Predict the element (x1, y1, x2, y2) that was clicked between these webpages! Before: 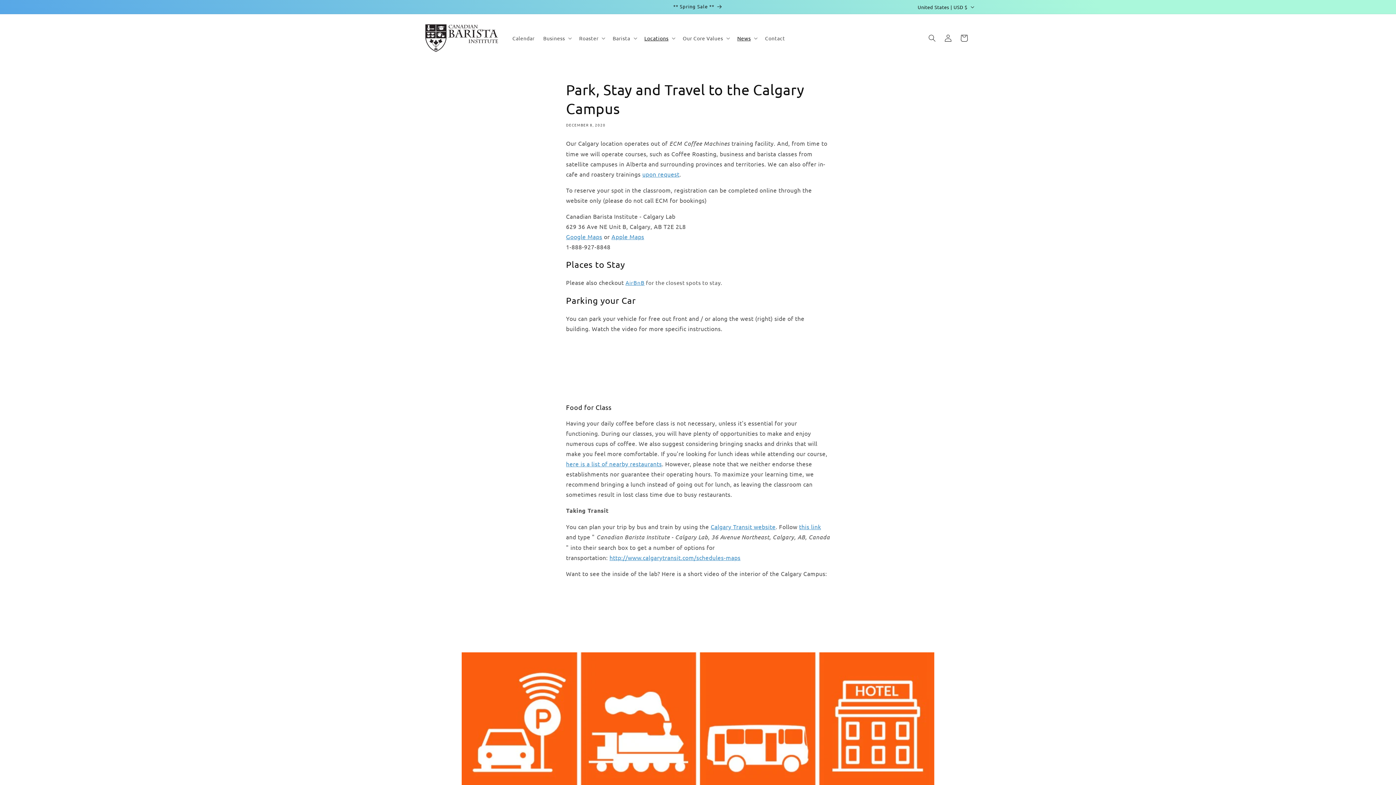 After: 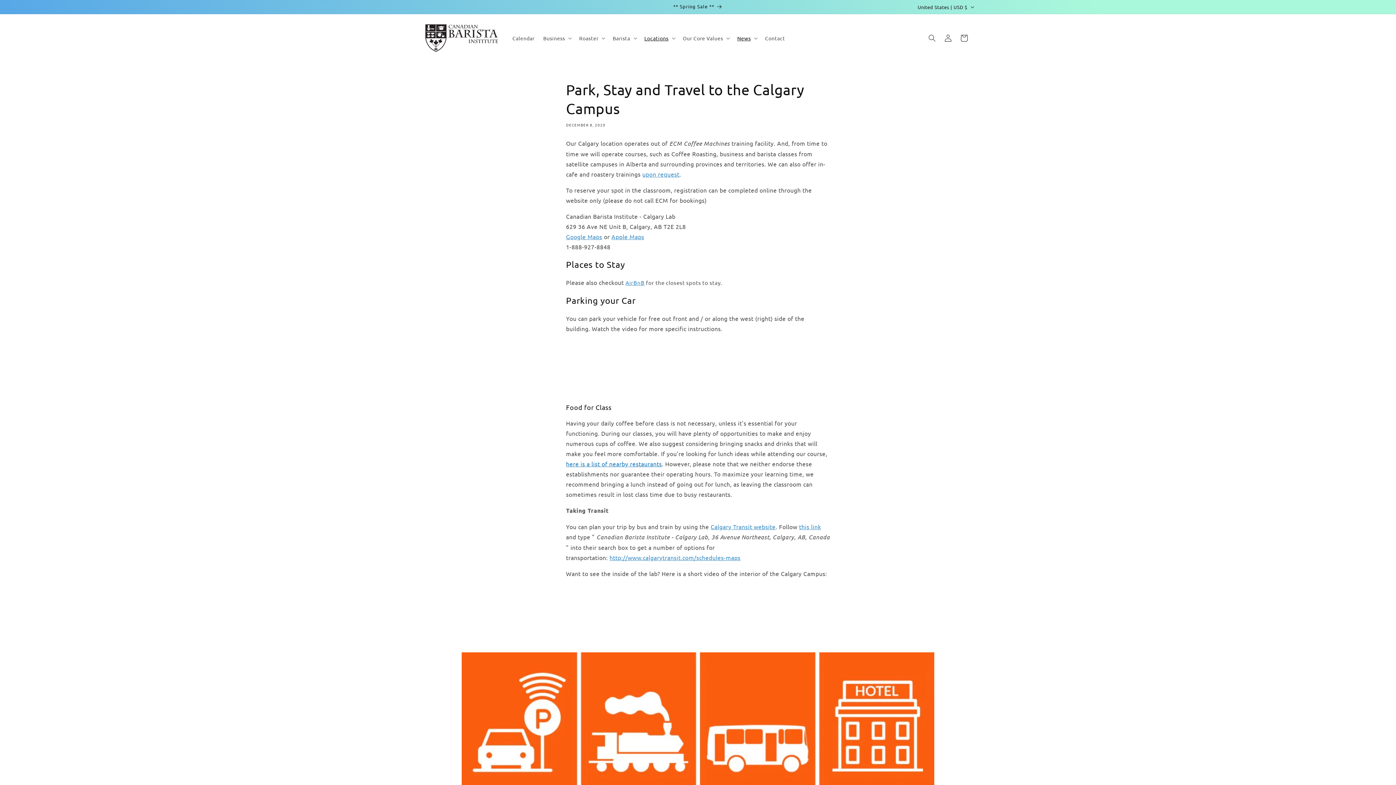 Action: label: here is a list of nearby restaurants bbox: (566, 460, 662, 467)